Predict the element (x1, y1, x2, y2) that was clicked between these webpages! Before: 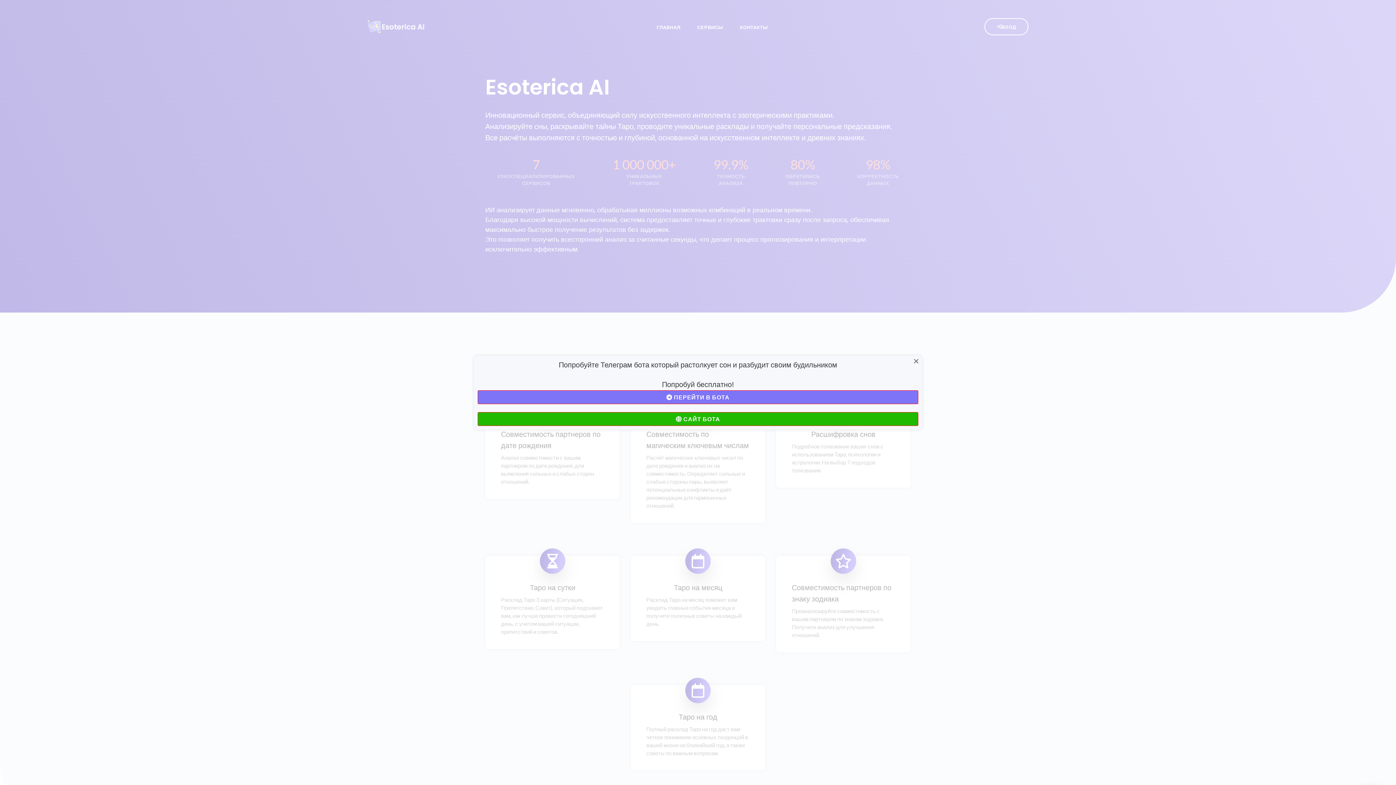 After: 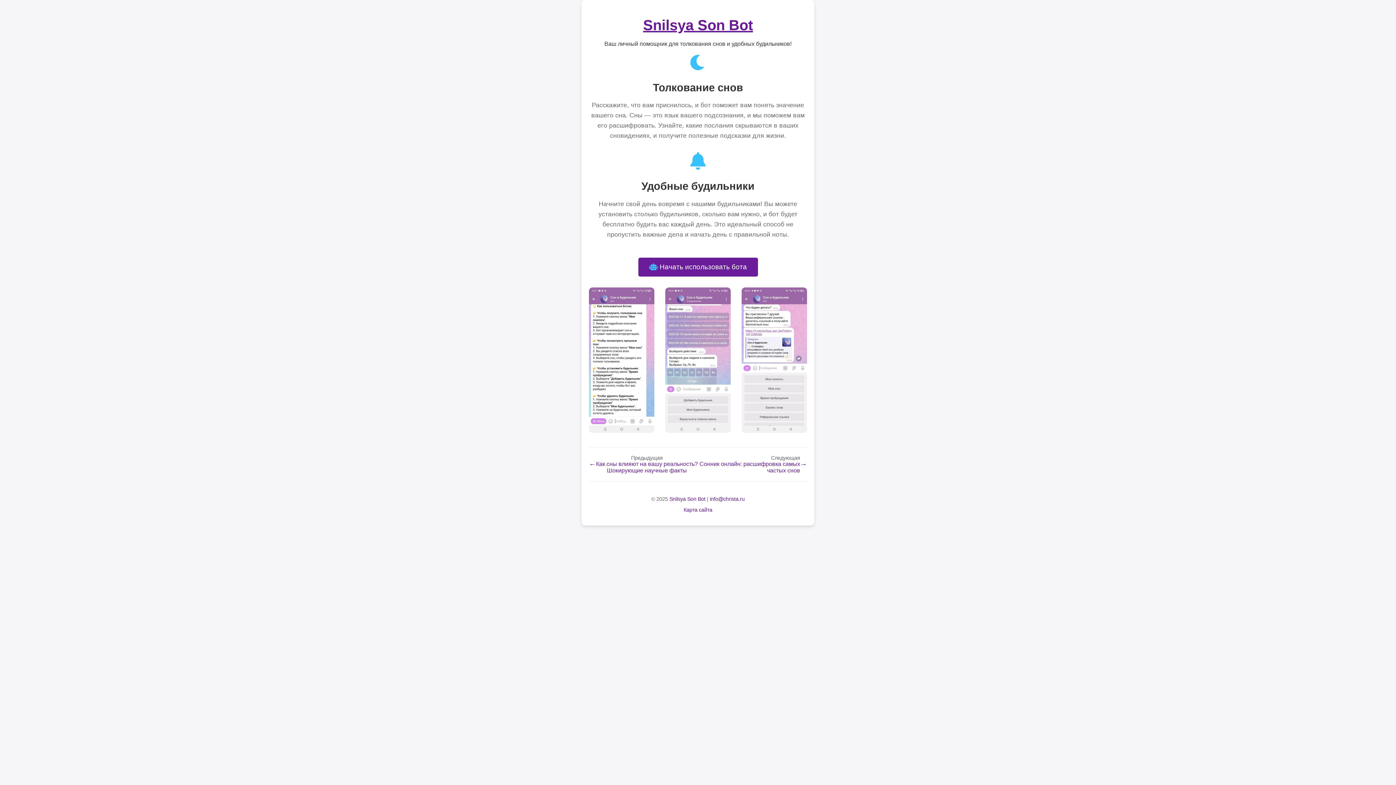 Action: bbox: (477, 412, 918, 426) label:  САЙТ БОТА